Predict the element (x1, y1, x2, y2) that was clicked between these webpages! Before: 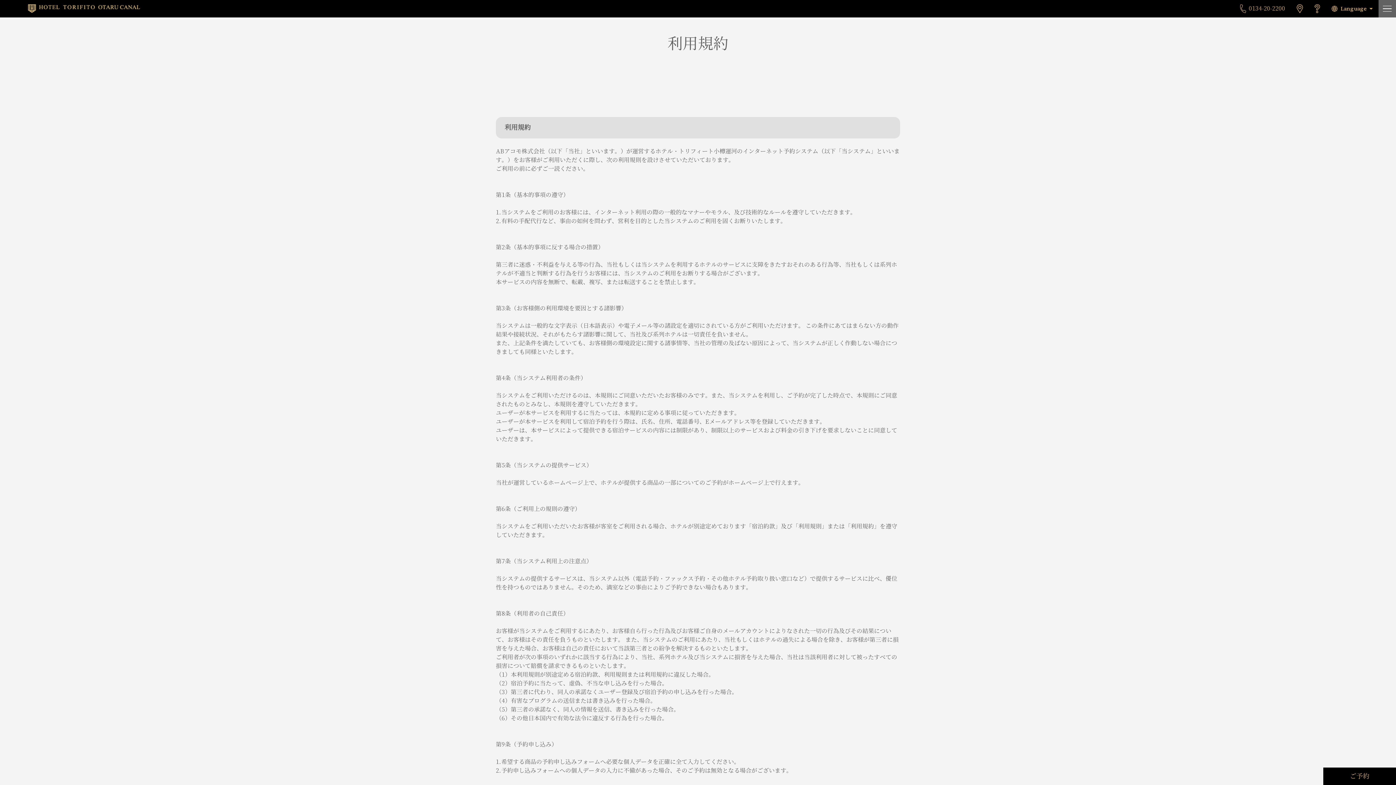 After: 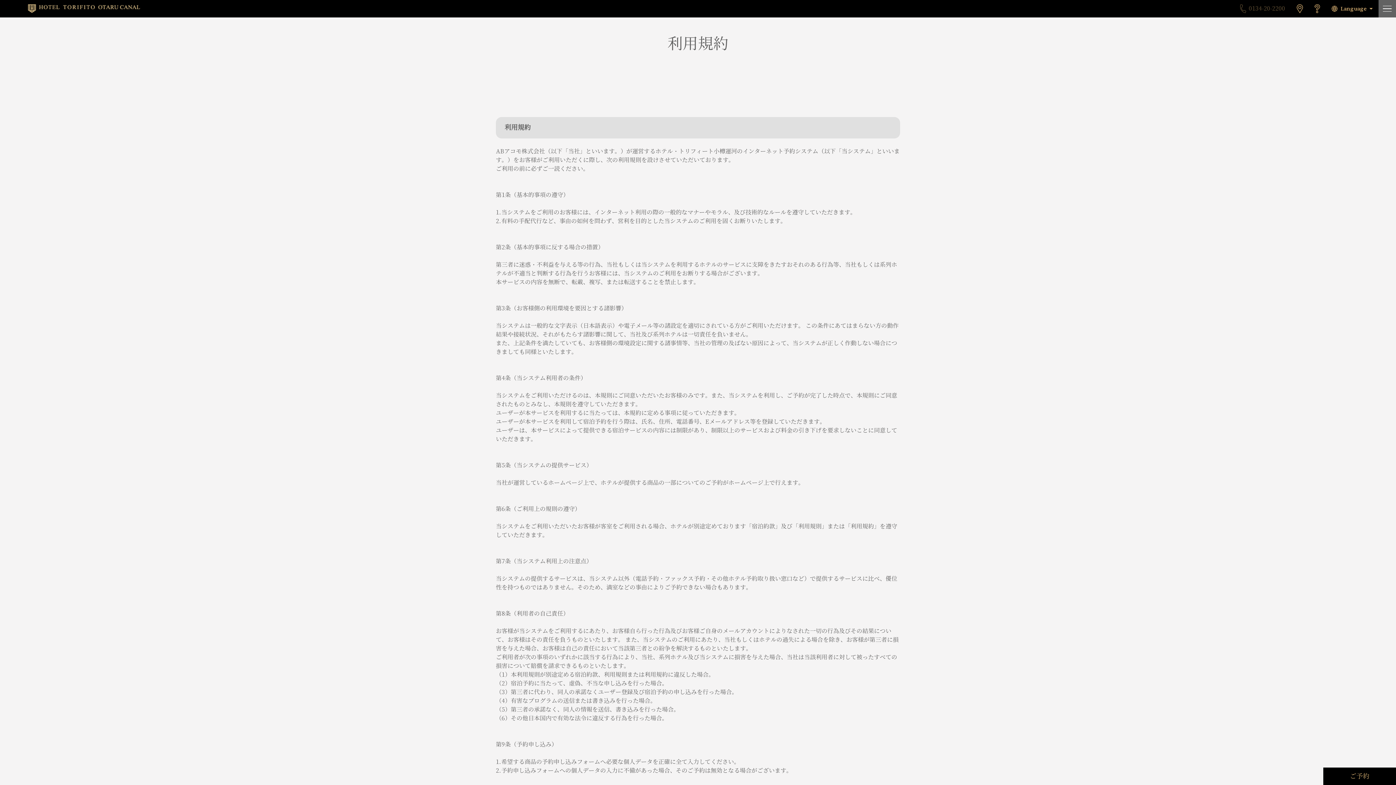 Action: label: 0134-20-2200 bbox: (1234, 0, 1291, 17)